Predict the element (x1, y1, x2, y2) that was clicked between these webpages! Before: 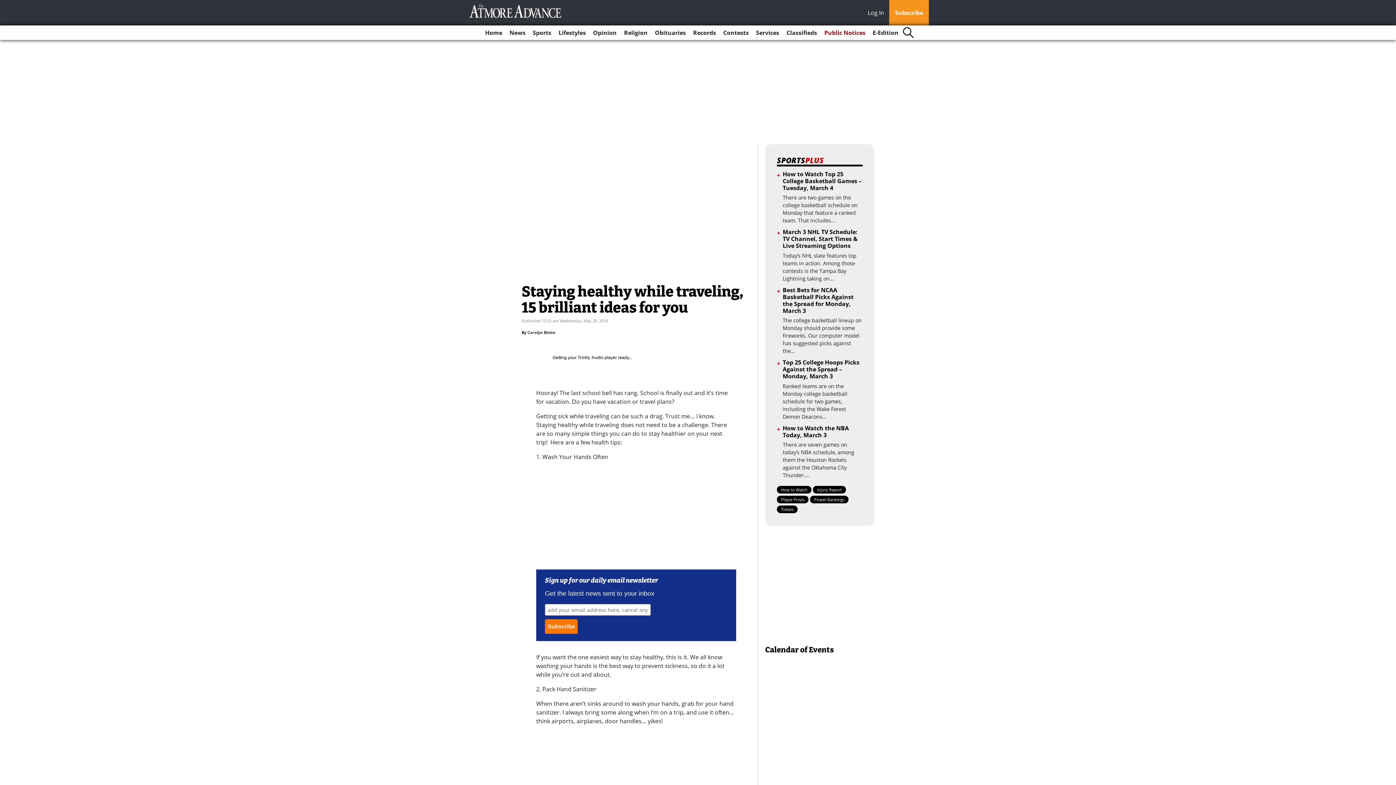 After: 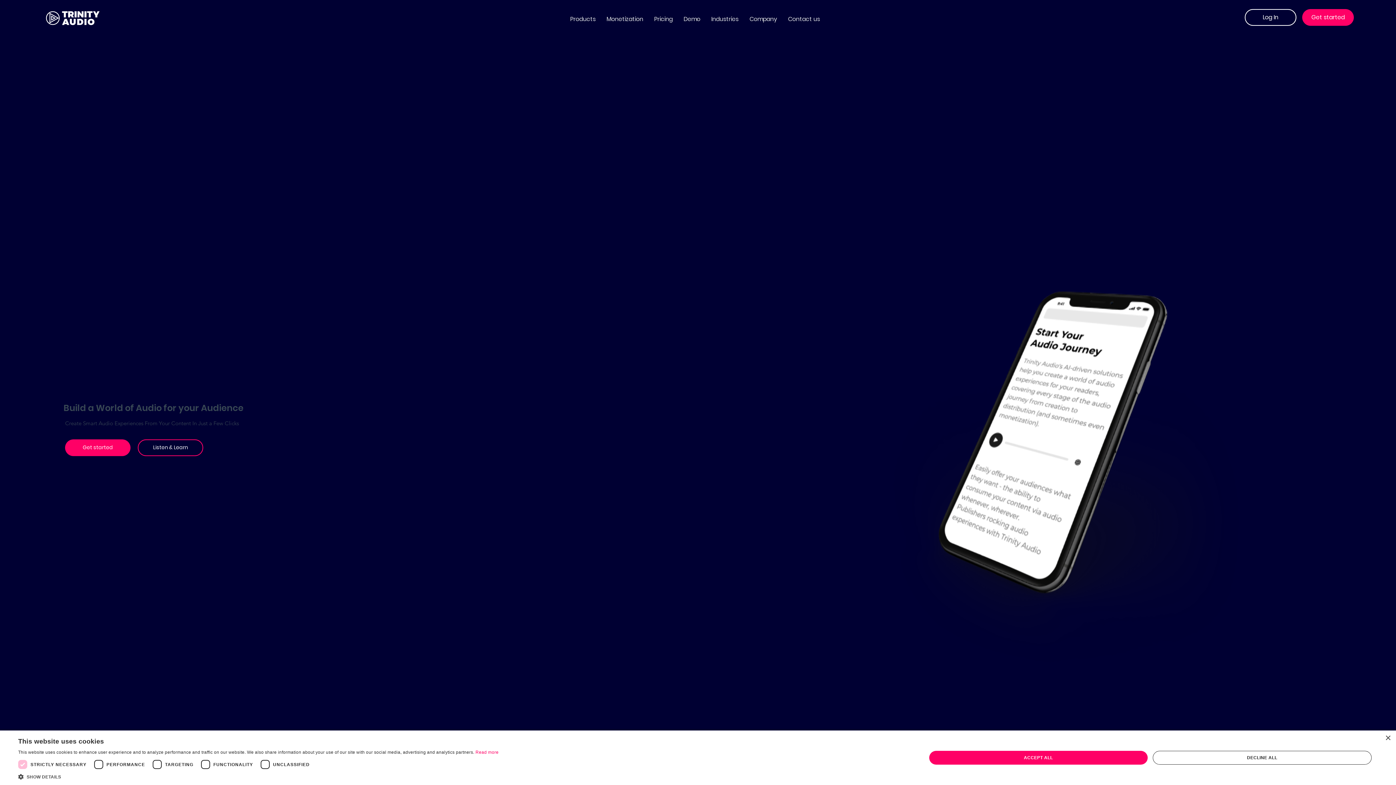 Action: bbox: (577, 355, 603, 360) label: Trinity Audio